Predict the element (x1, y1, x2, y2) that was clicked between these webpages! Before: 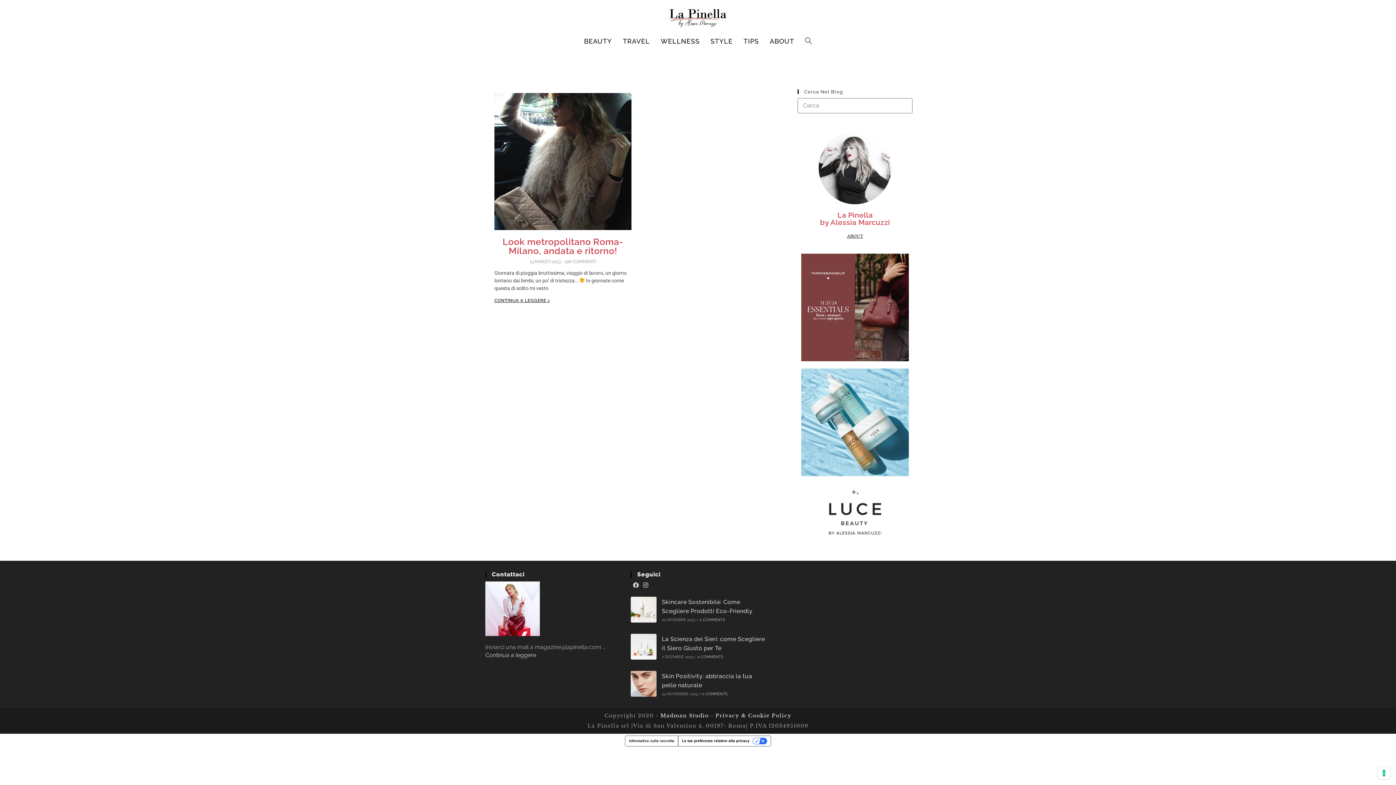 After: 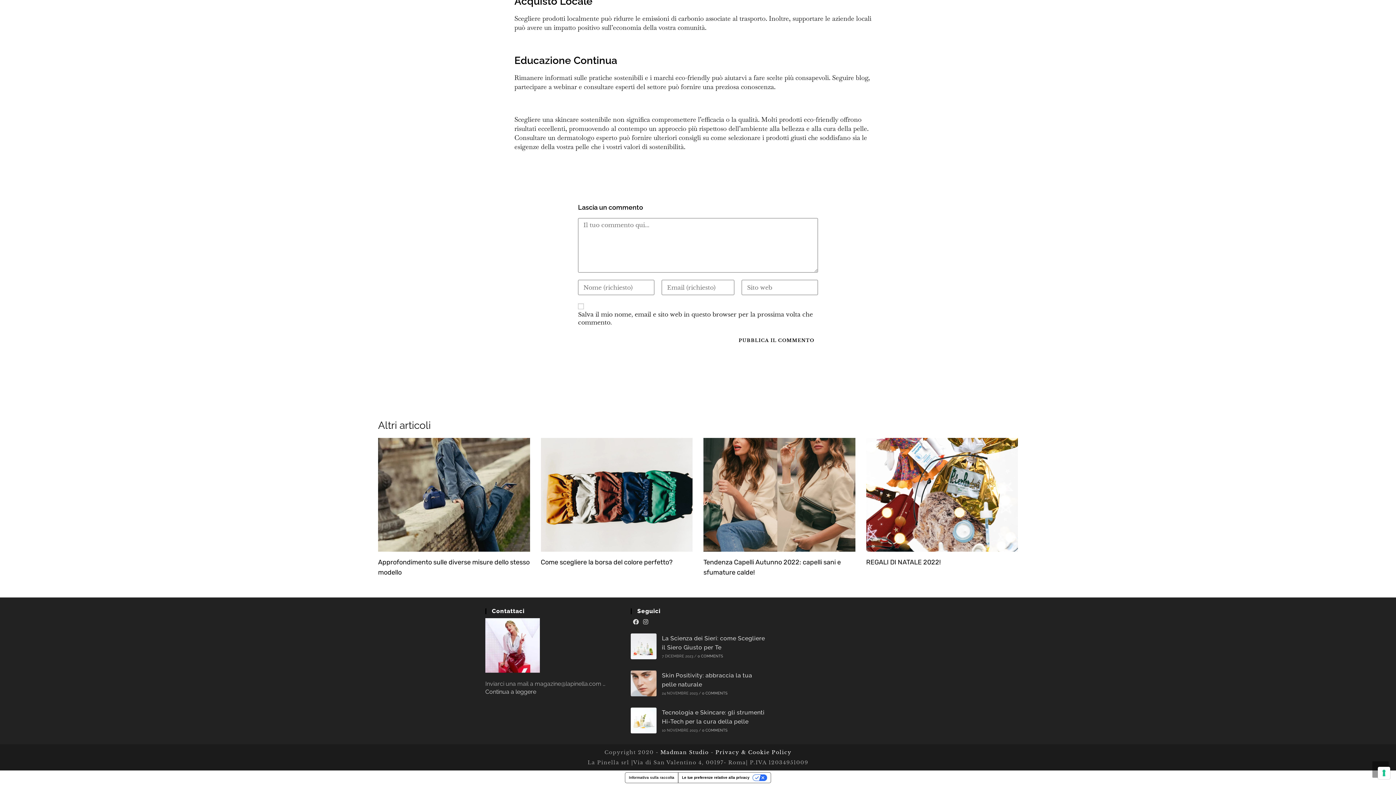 Action: label: 0 COMMENTS bbox: (699, 618, 725, 622)